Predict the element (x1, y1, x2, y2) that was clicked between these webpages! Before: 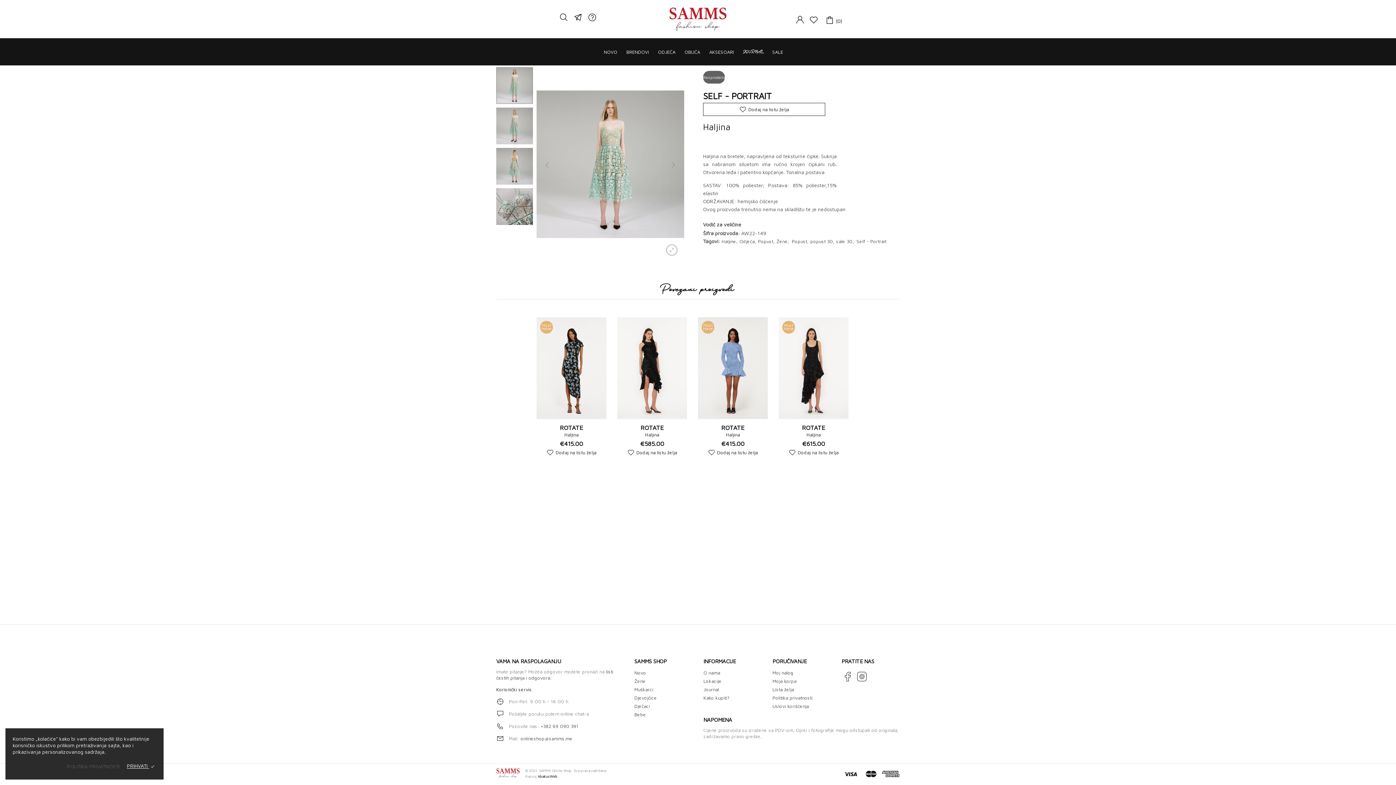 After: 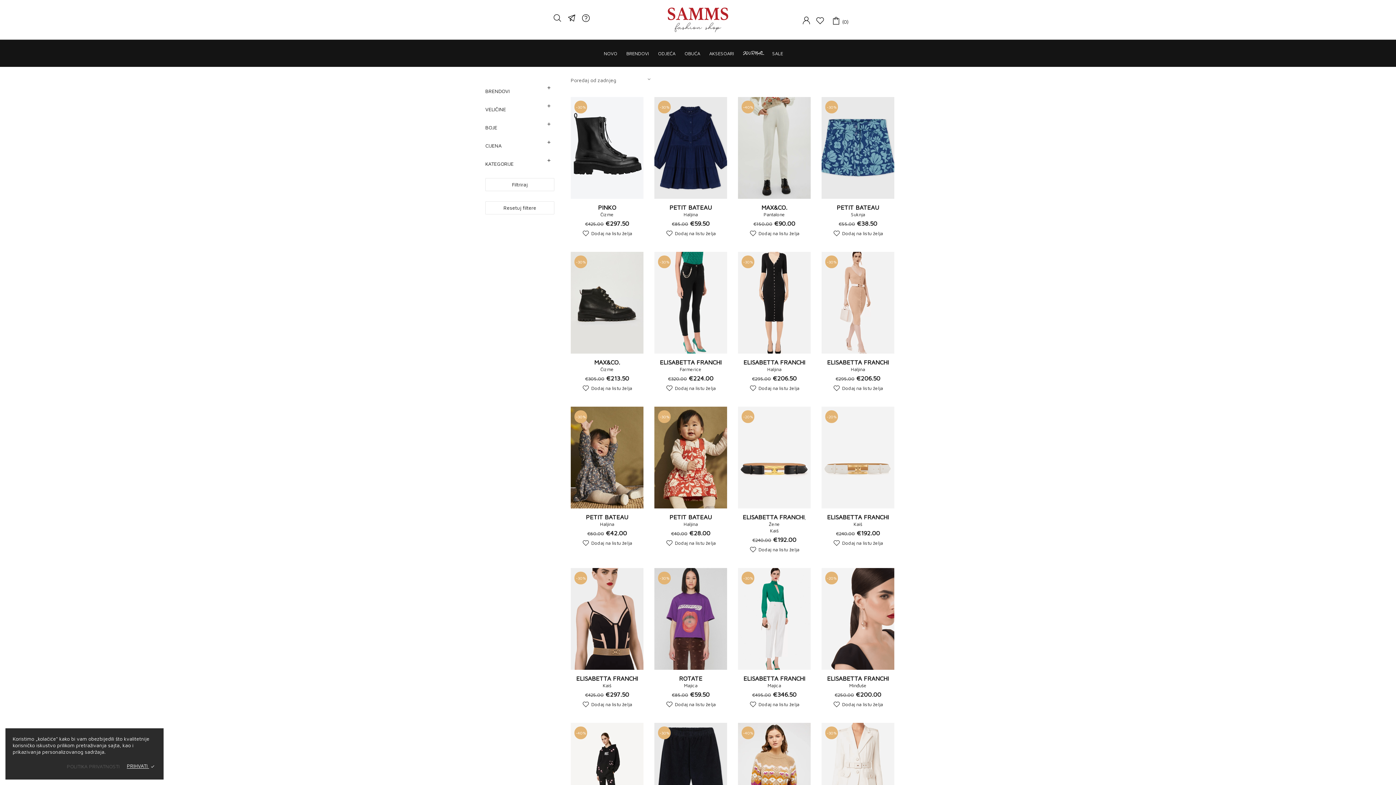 Action: label: Popust bbox: (792, 238, 808, 244)